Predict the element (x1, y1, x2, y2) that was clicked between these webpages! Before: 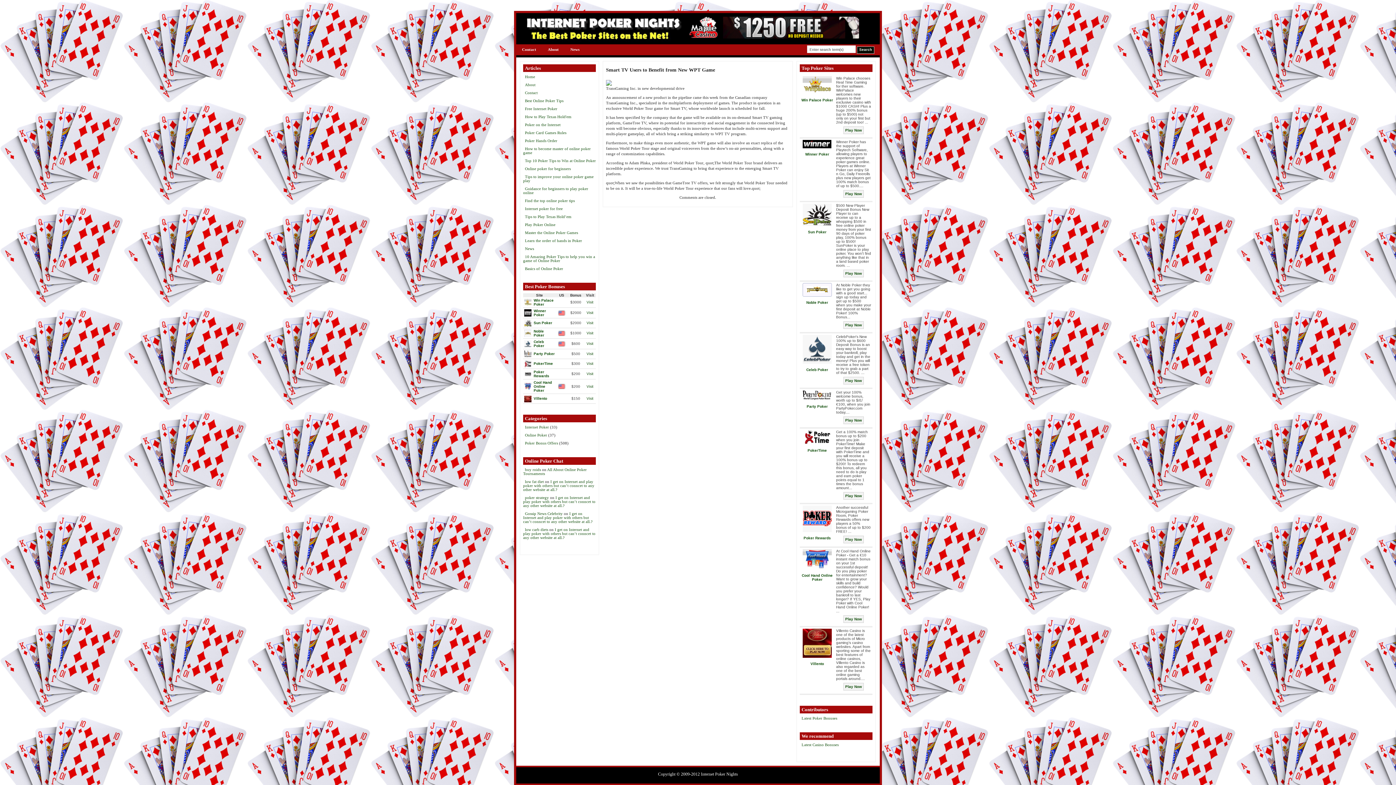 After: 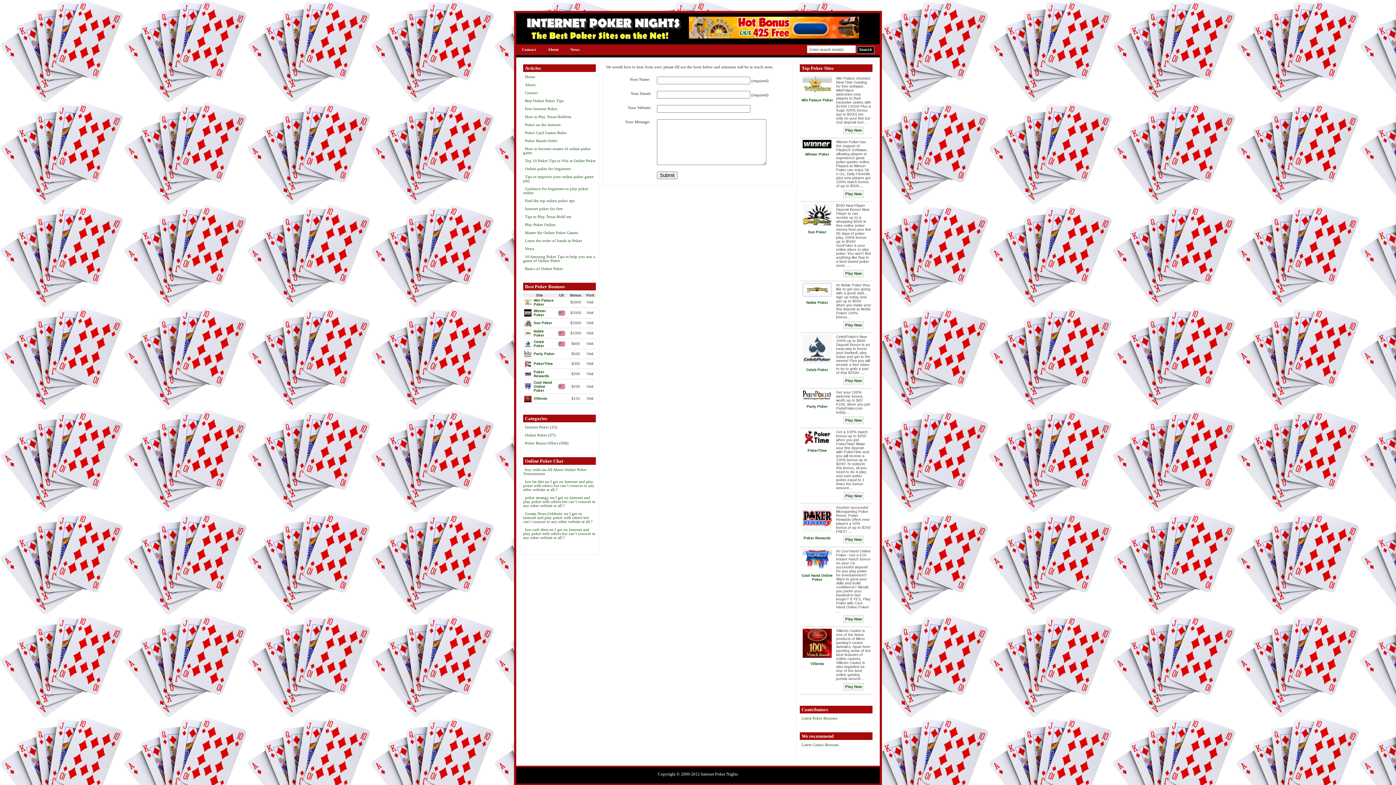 Action: label: Contact bbox: (516, 44, 542, 54)